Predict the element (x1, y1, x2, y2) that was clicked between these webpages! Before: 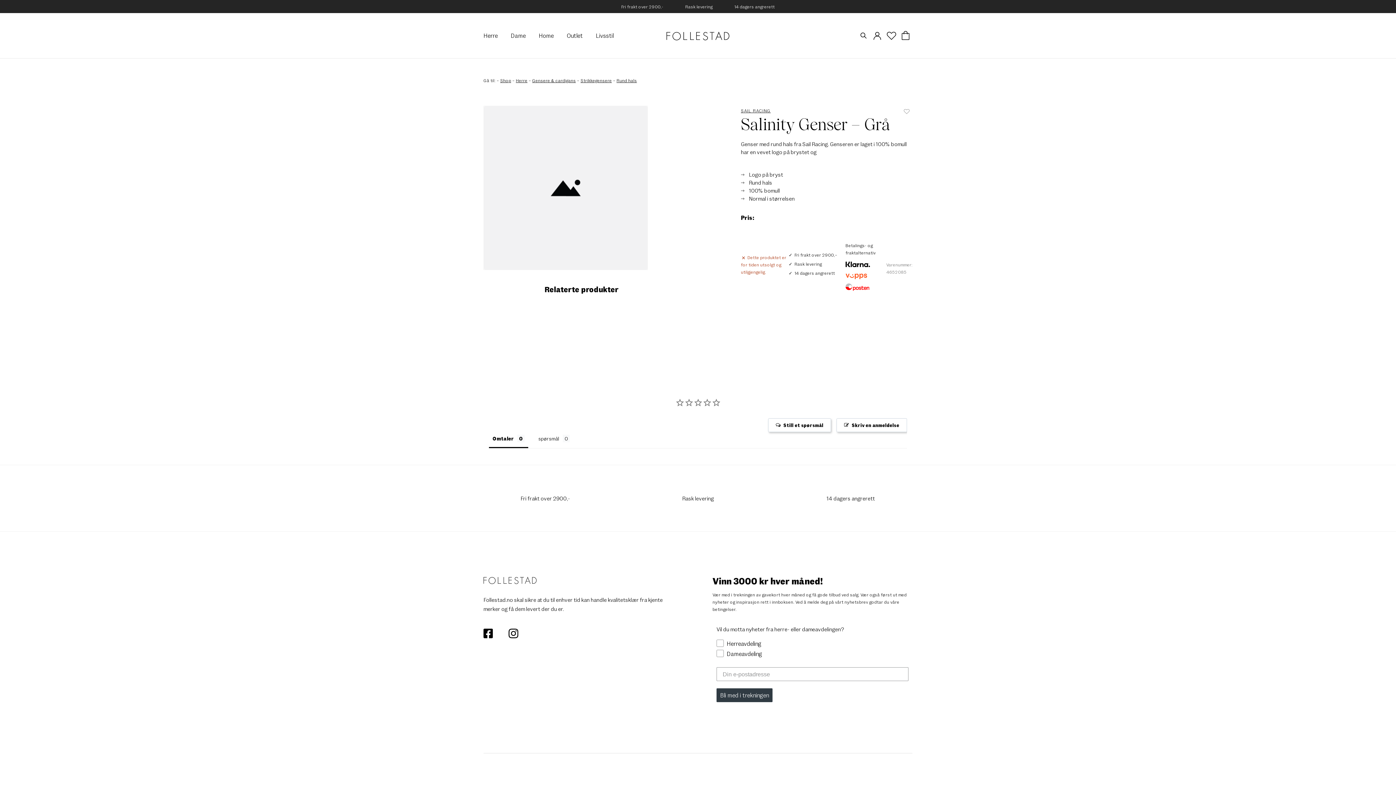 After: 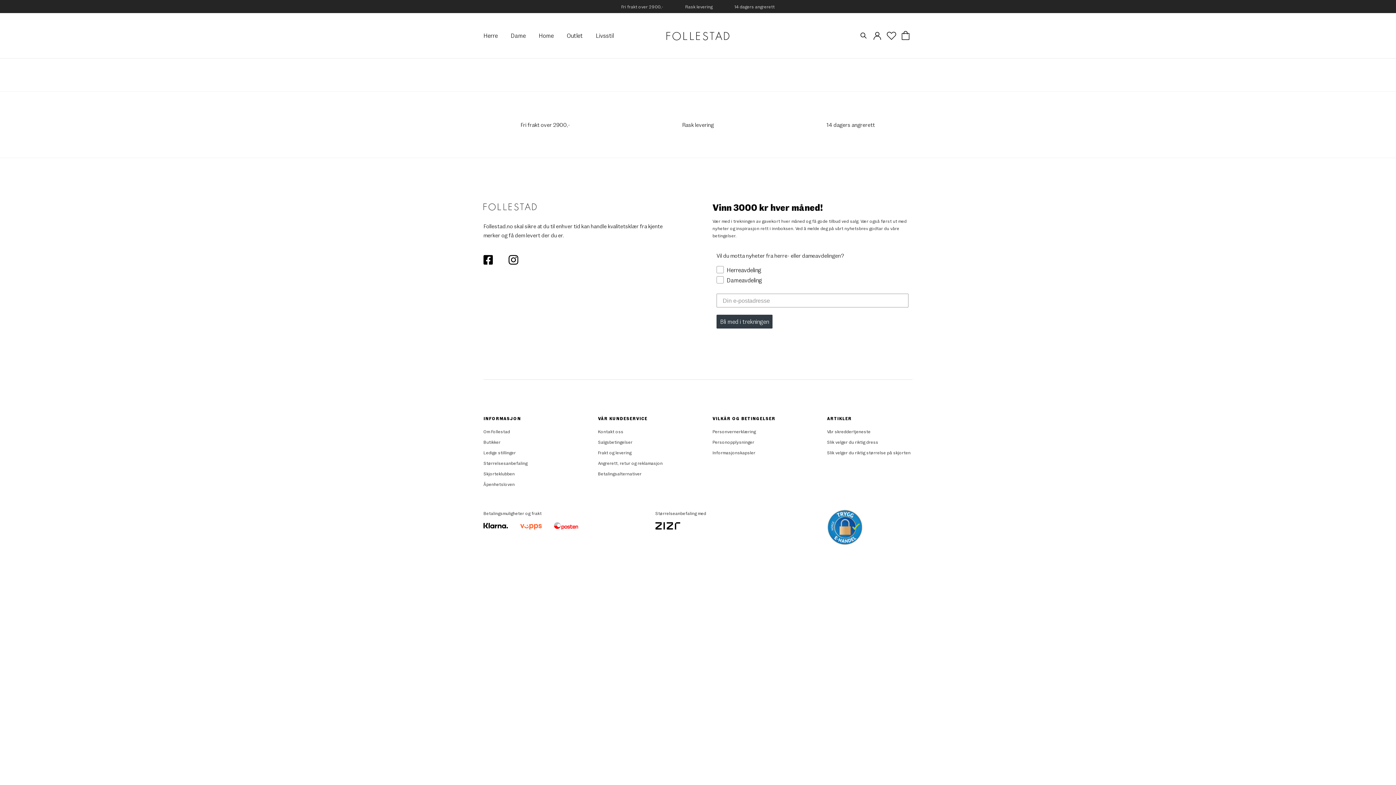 Action: label: Strikkegensere bbox: (580, 77, 612, 82)